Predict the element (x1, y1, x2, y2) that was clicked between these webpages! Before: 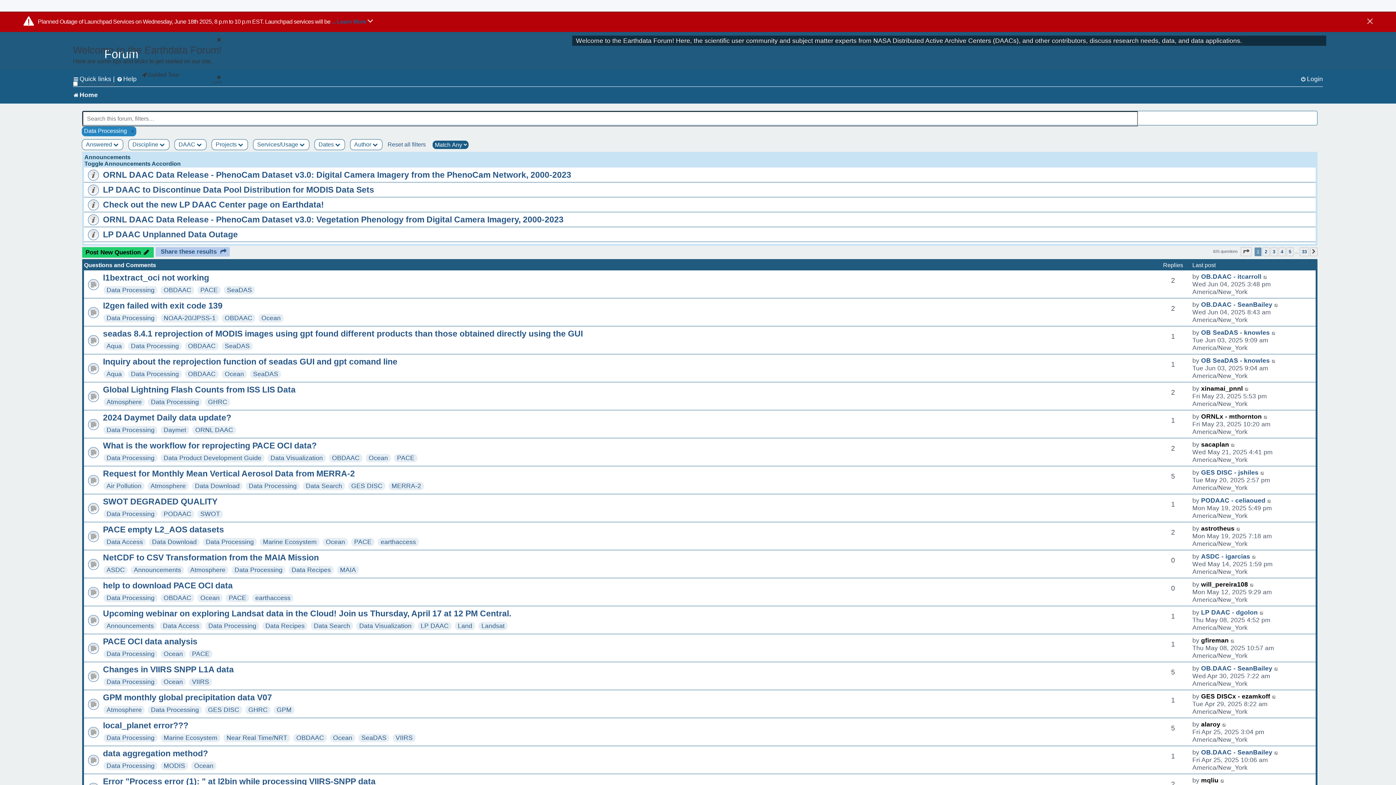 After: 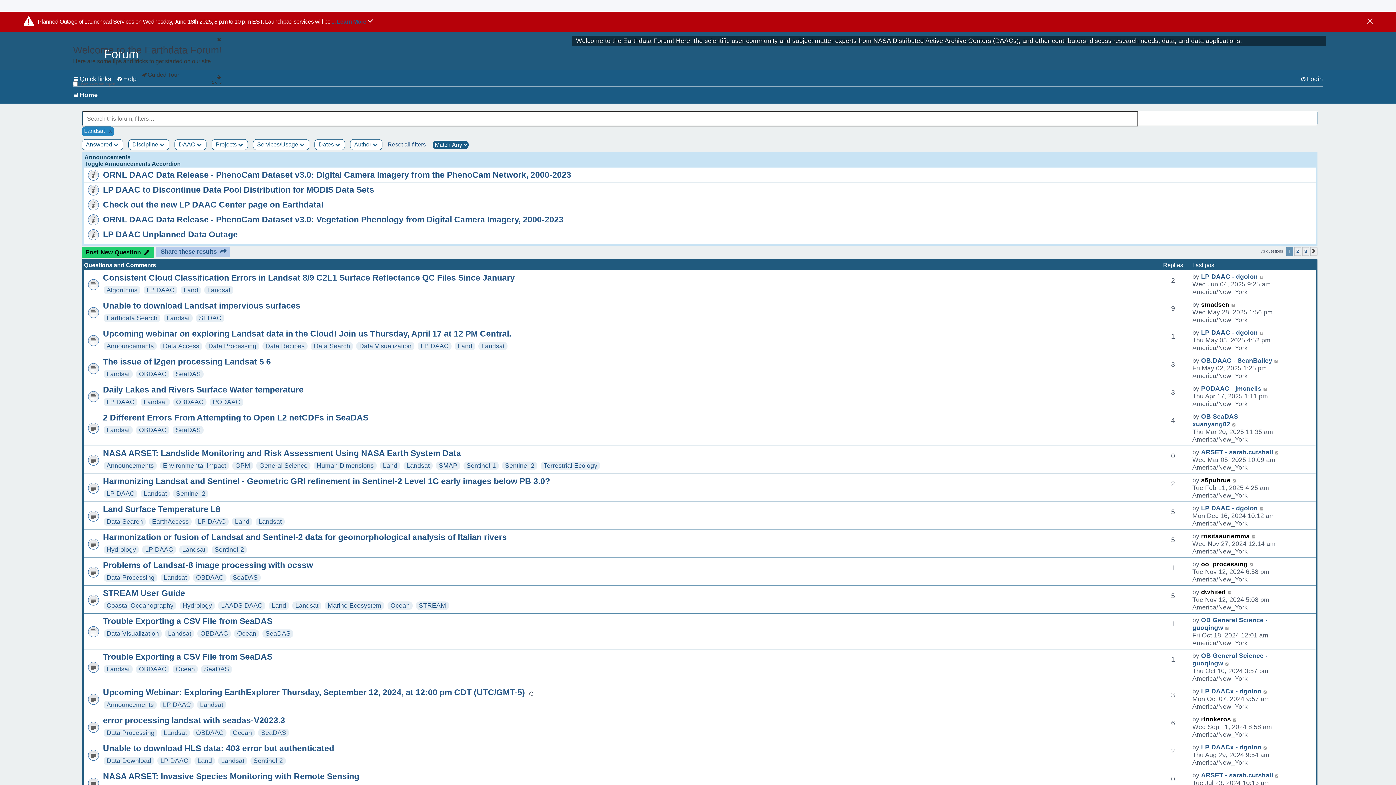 Action: label: Landsat bbox: (481, 622, 504, 629)